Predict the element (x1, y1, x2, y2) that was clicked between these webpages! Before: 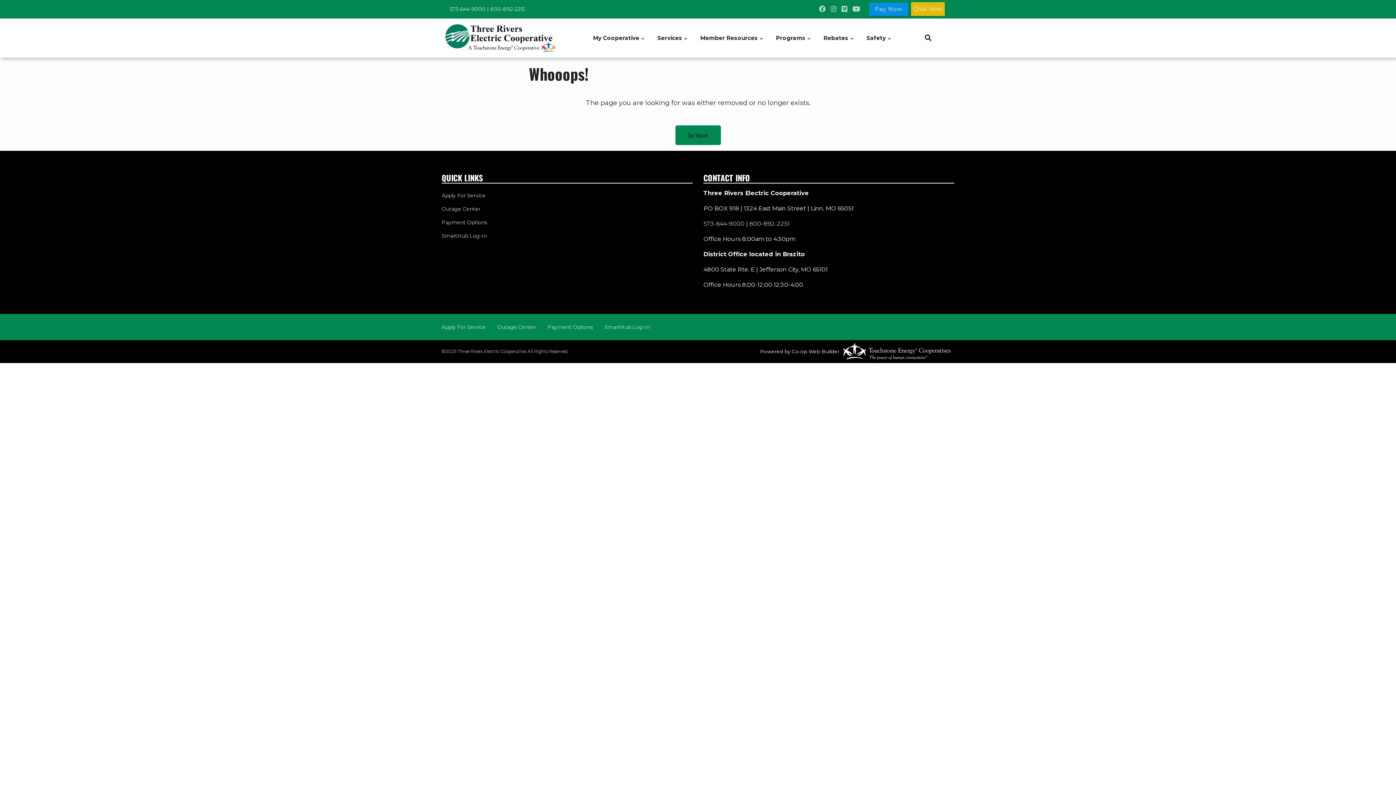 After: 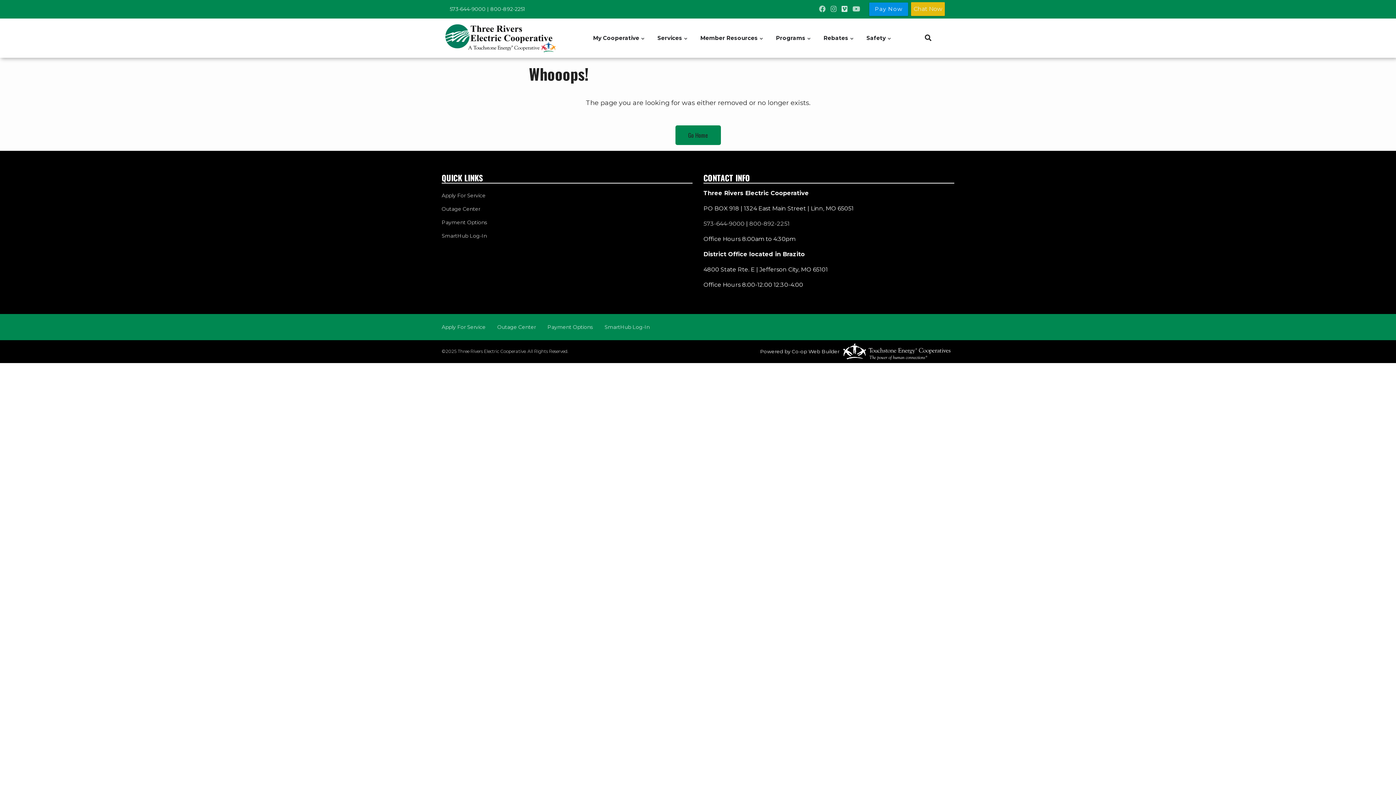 Action: bbox: (841, 5, 847, 12)